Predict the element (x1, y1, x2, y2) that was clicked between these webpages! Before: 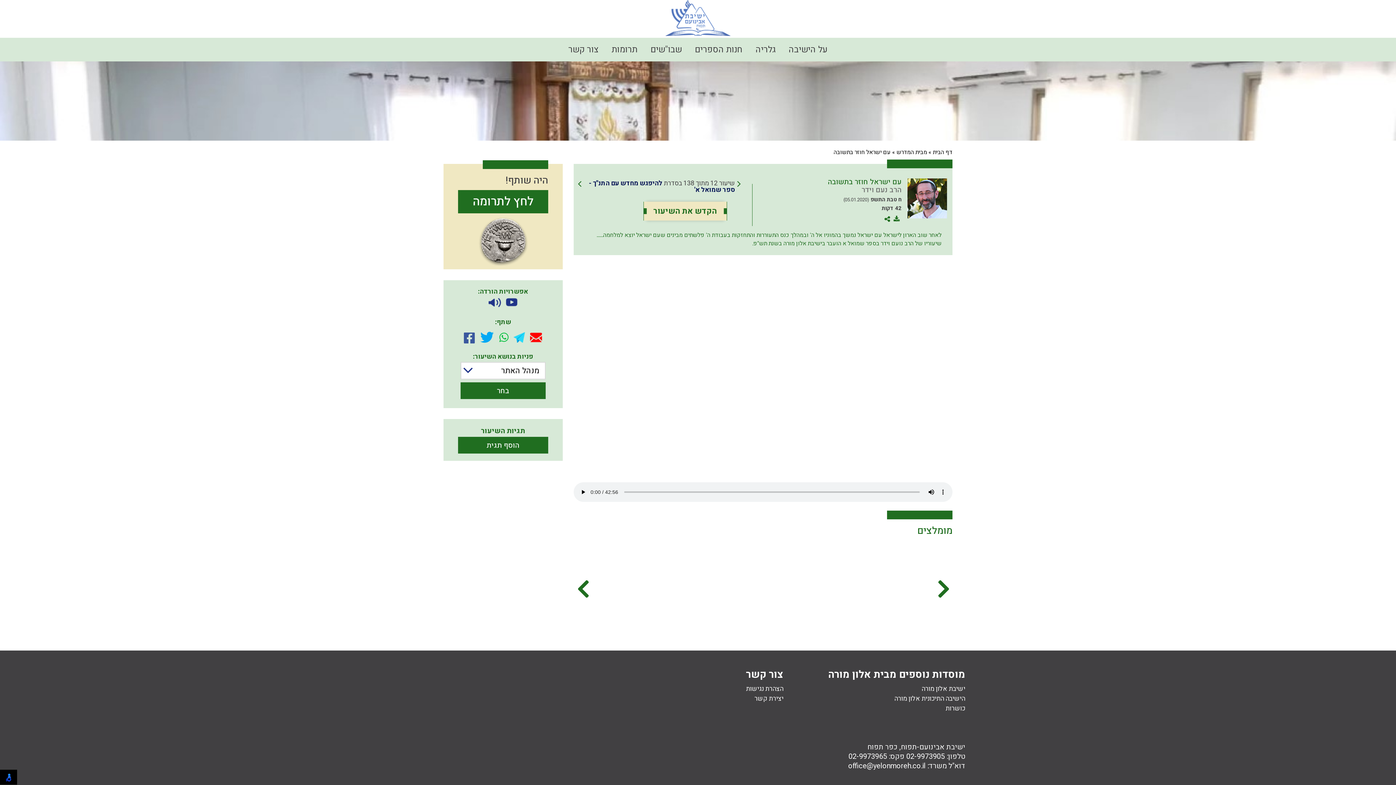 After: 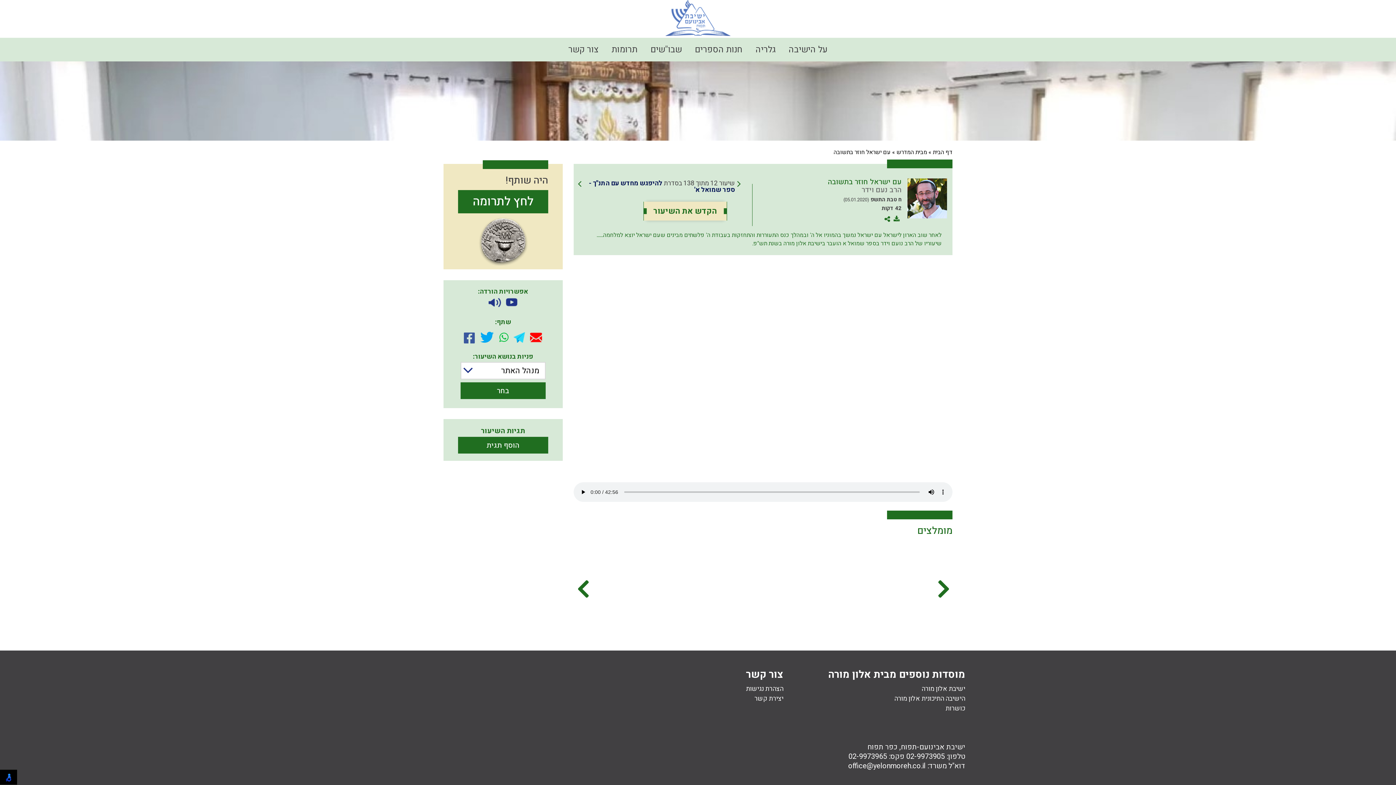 Action: bbox: (498, 330, 509, 344)